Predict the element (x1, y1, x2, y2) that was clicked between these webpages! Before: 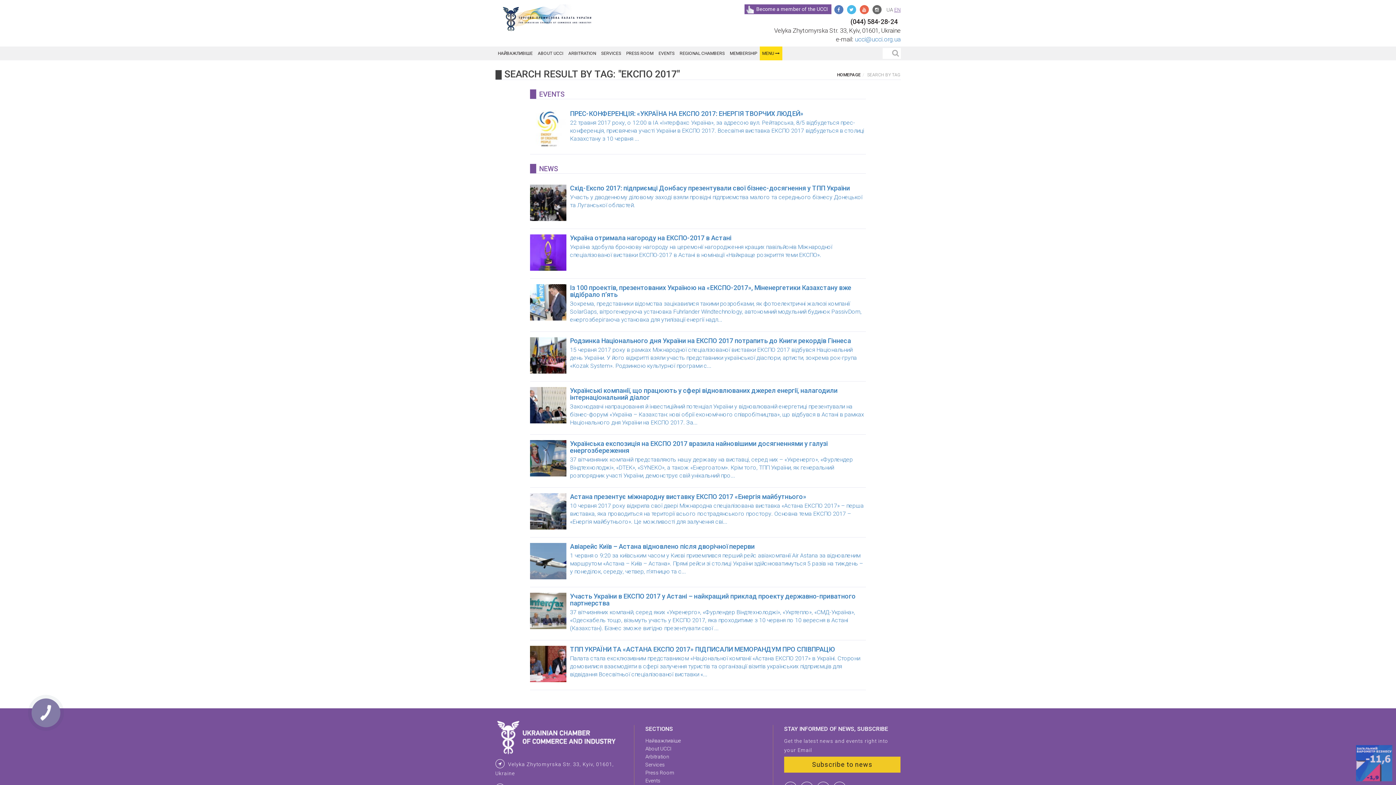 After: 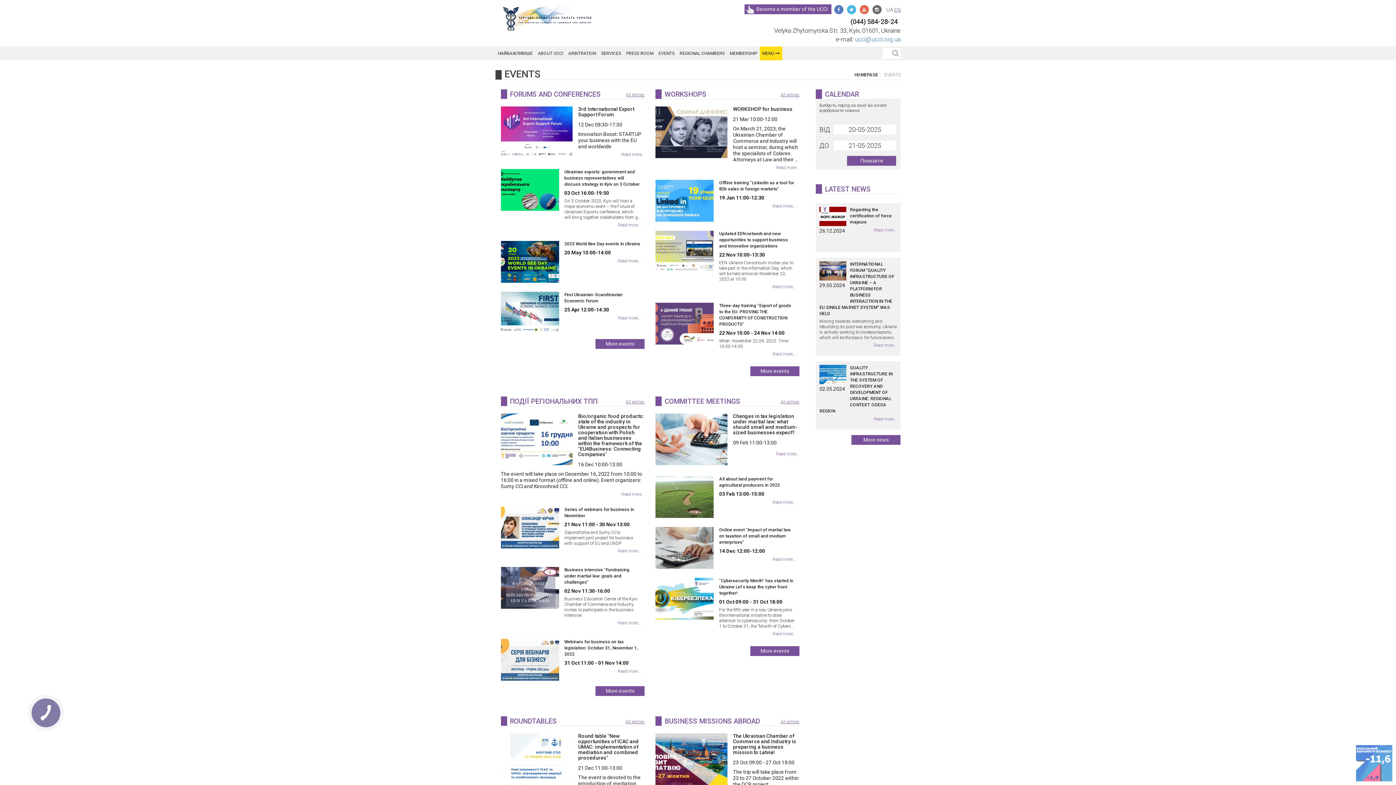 Action: label: EVENTS bbox: (656, 46, 677, 60)